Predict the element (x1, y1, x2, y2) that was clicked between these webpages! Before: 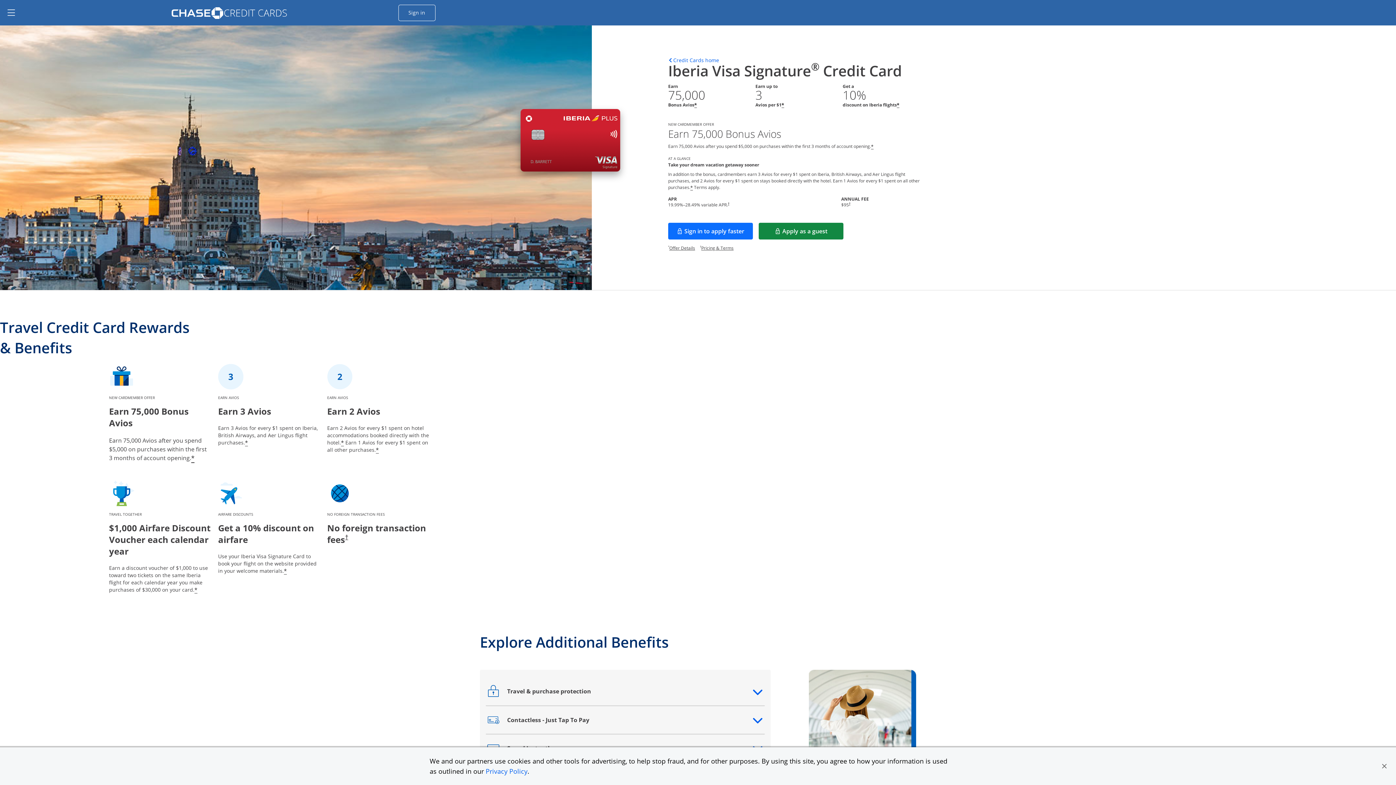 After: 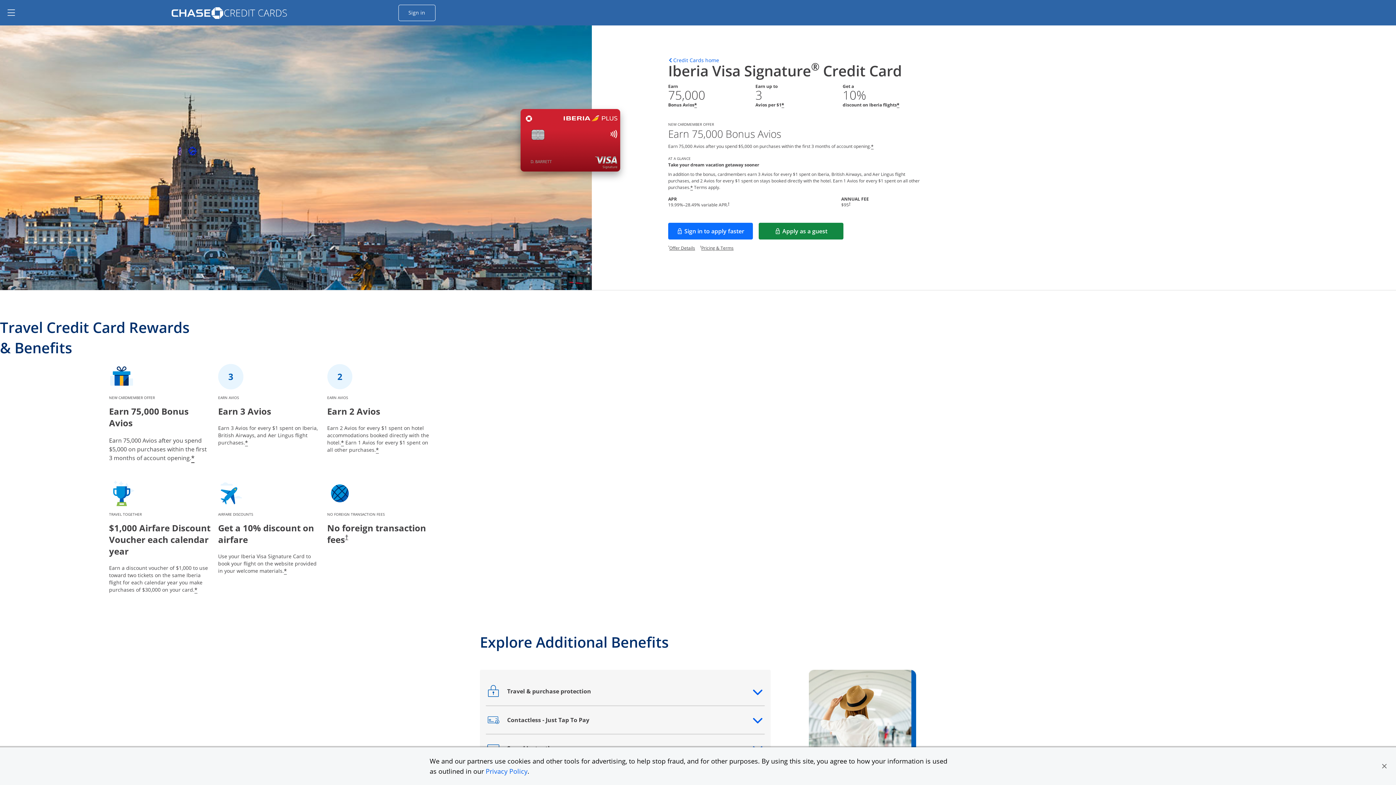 Action: bbox: (345, 534, 348, 541) label: Dagger Opens pricing and terms in new window